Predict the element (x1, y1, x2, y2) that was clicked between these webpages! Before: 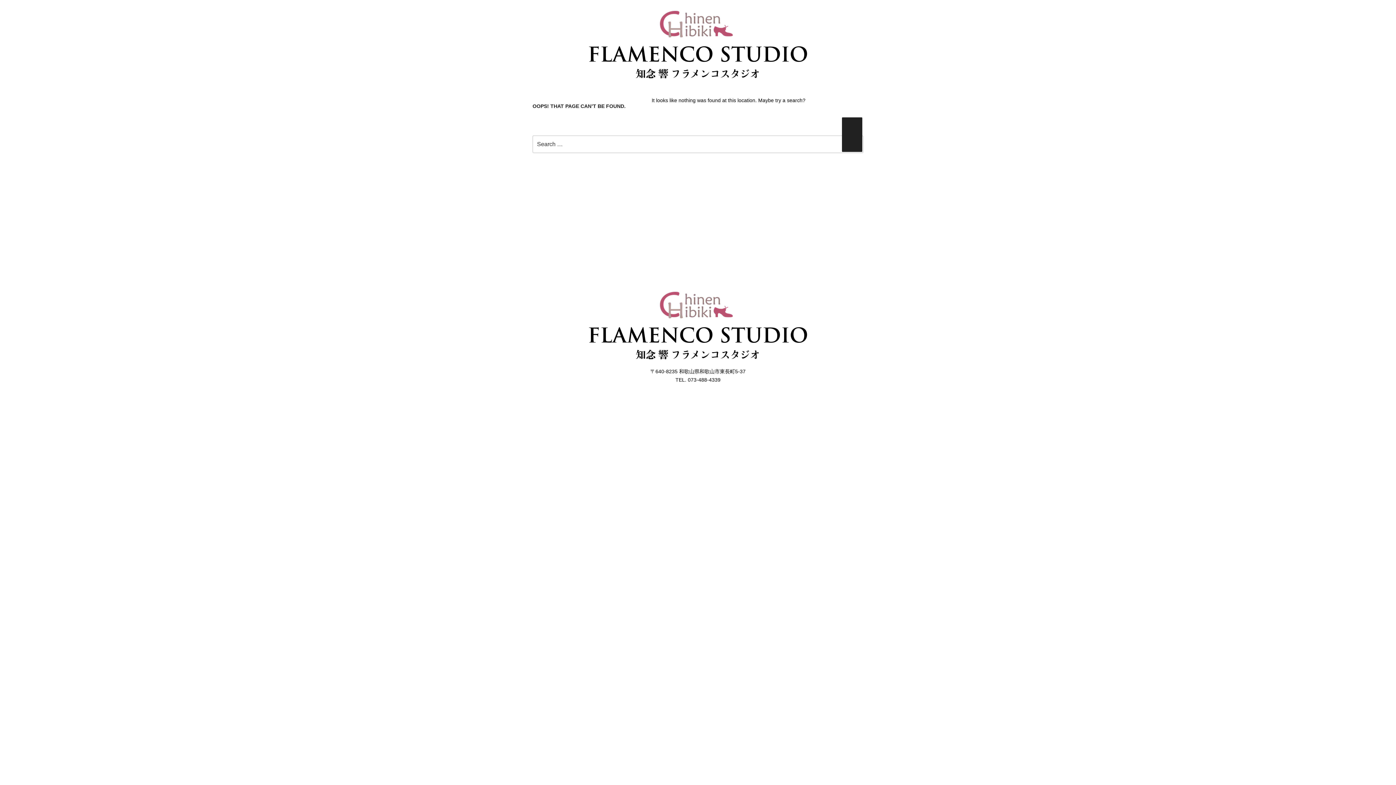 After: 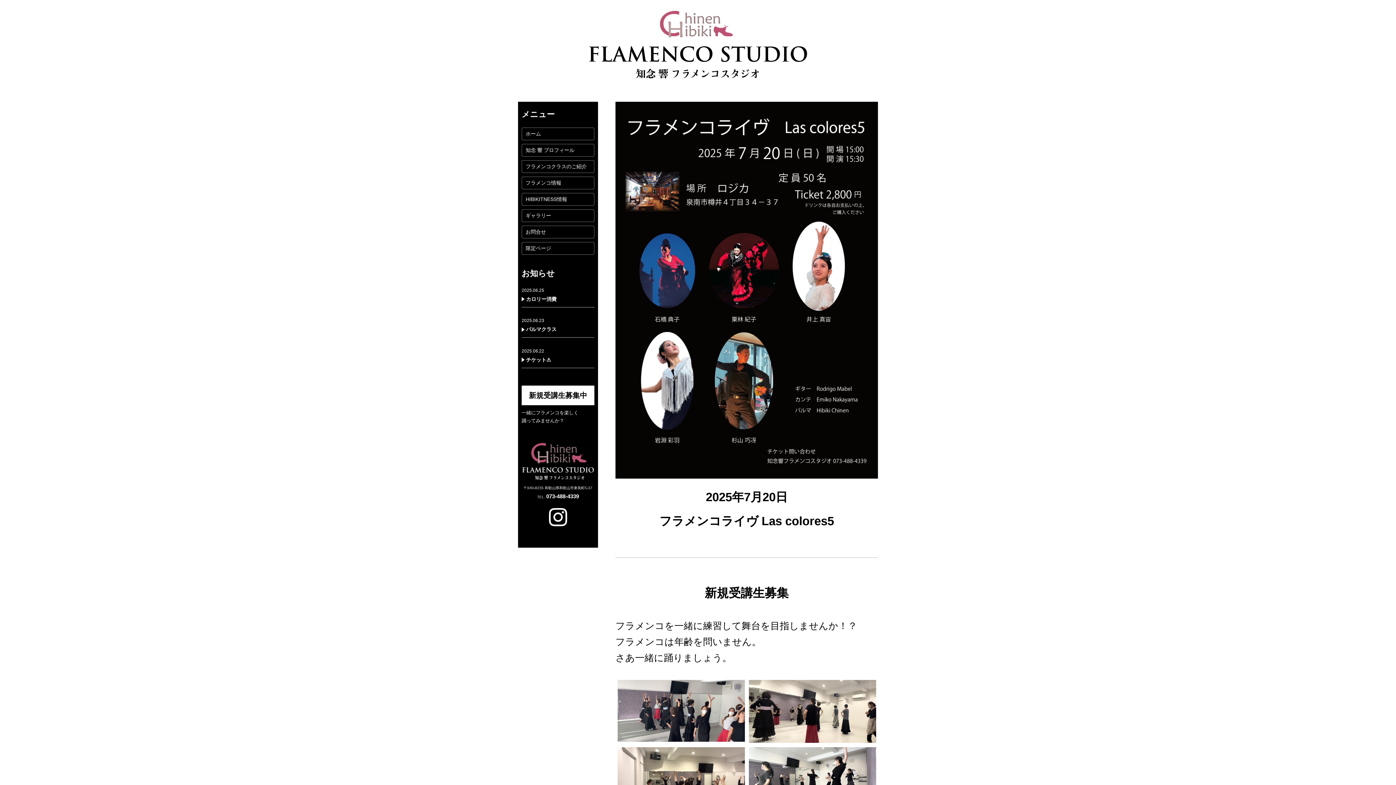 Action: bbox: (518, 291, 878, 363)